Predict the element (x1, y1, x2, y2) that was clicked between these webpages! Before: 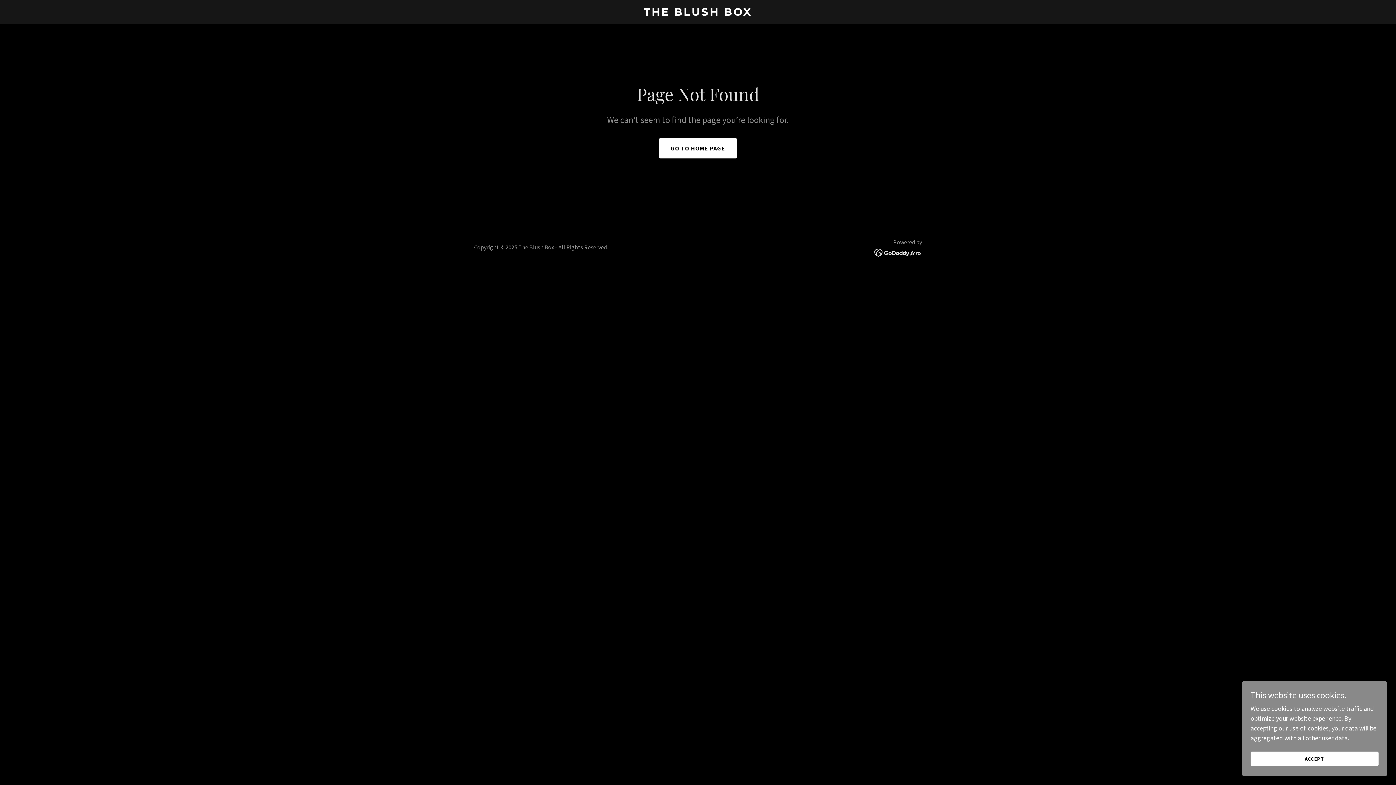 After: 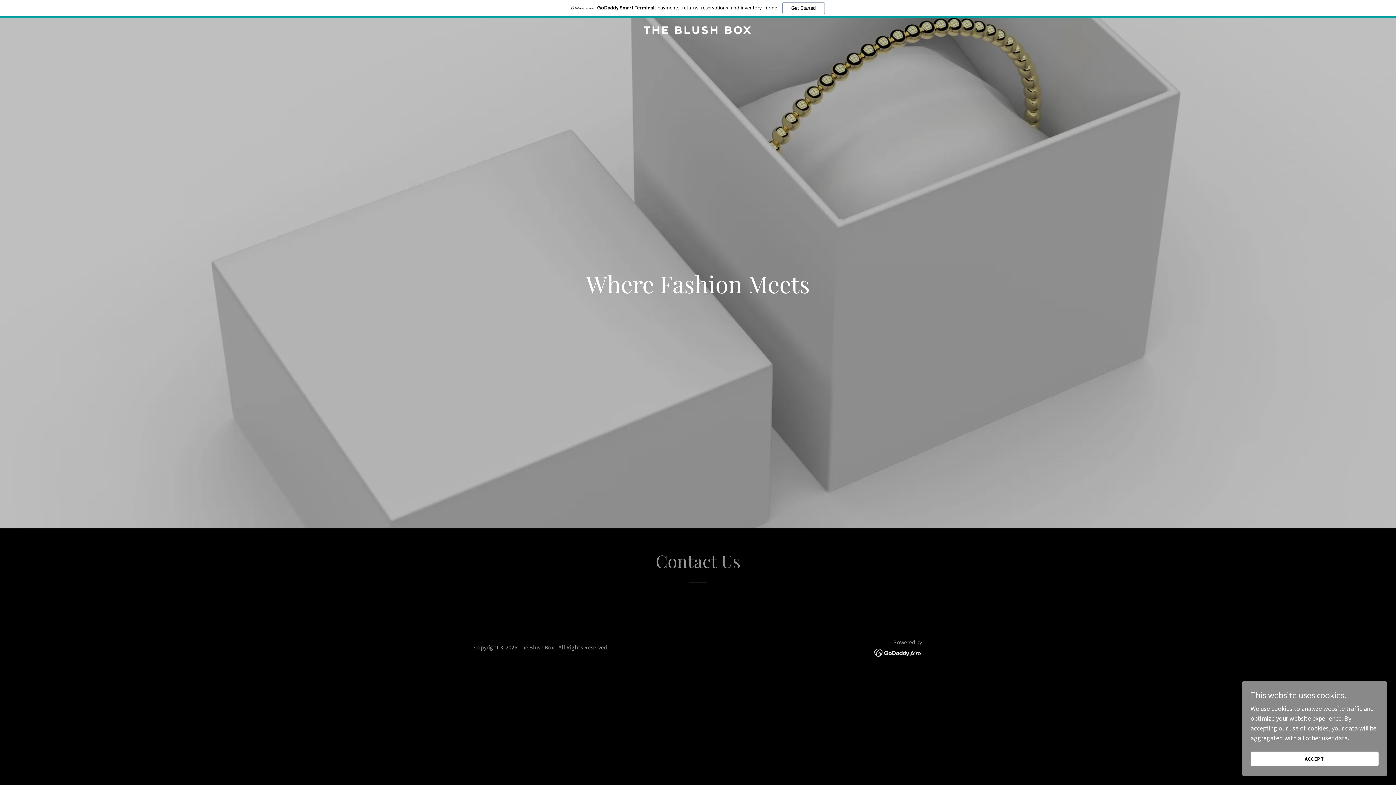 Action: bbox: (471, 9, 925, 17) label: THE BLUSH BOX